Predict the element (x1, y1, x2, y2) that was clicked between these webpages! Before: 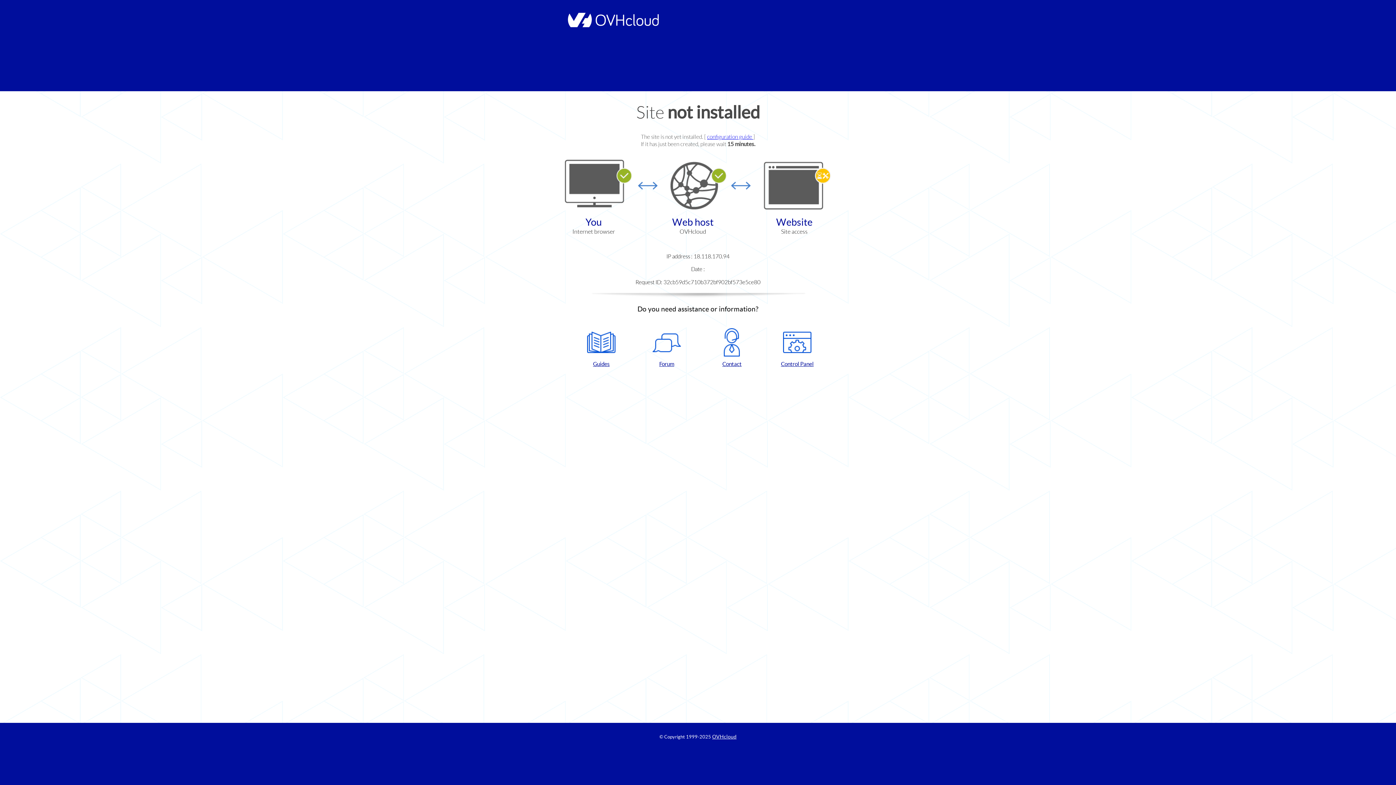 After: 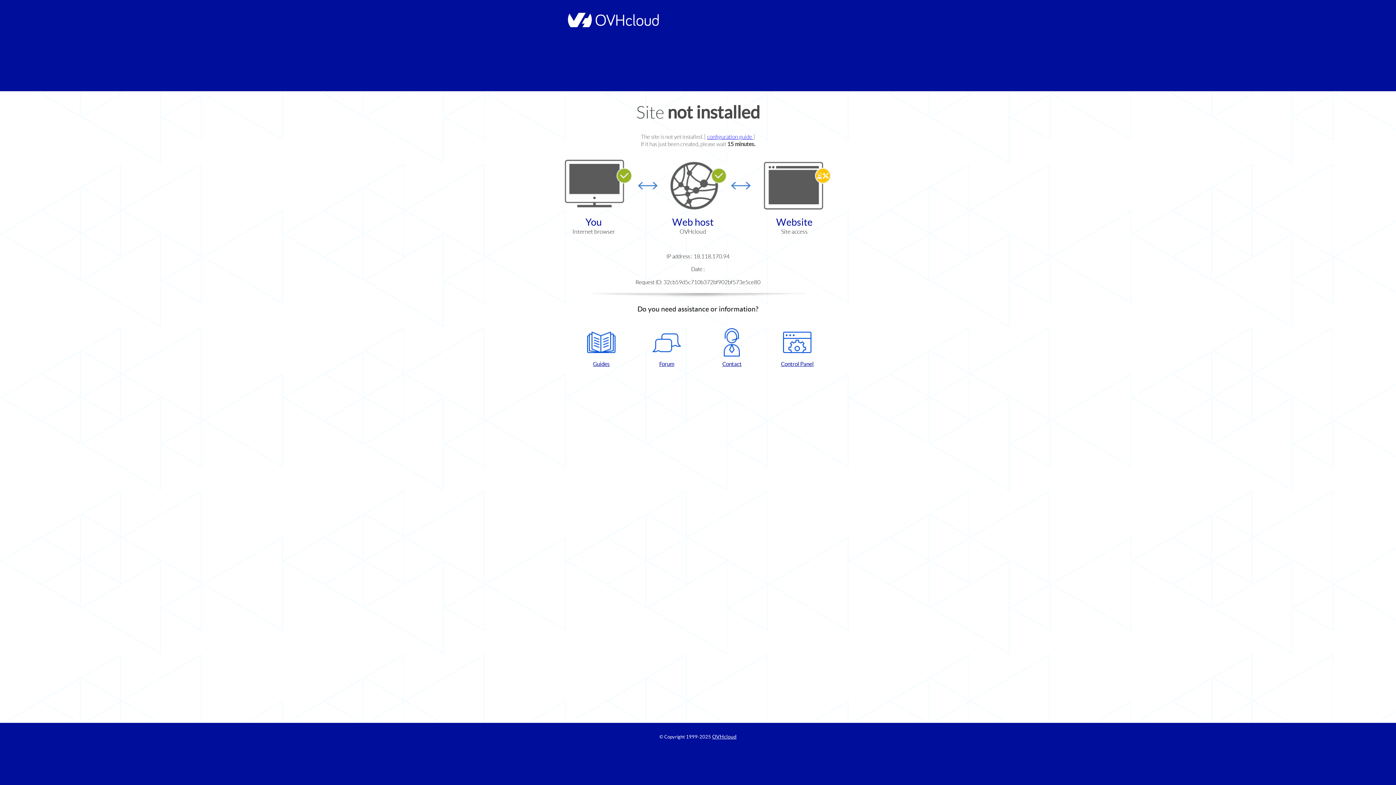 Action: label: Contact bbox: (702, 328, 761, 367)